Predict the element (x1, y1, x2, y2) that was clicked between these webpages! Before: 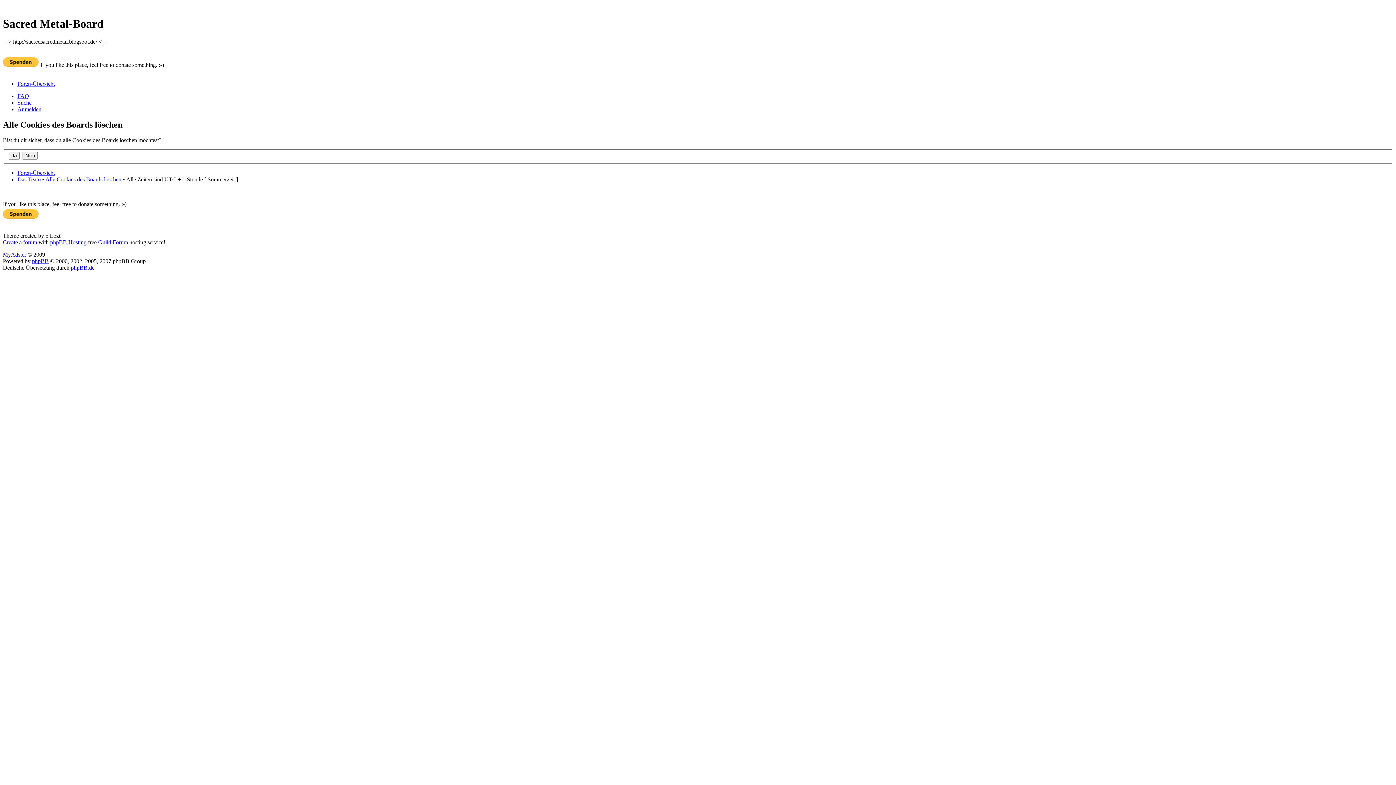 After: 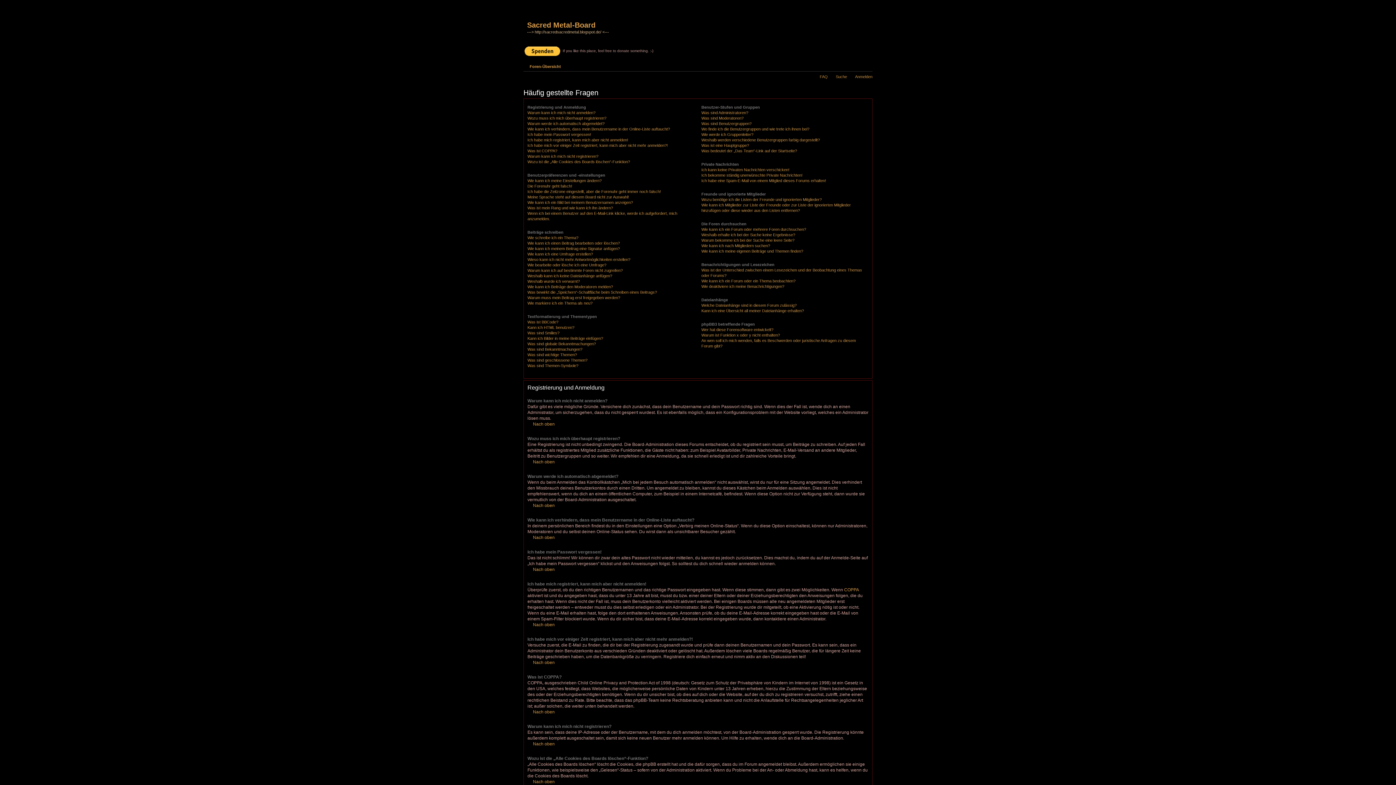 Action: bbox: (17, 93, 29, 99) label: FAQ